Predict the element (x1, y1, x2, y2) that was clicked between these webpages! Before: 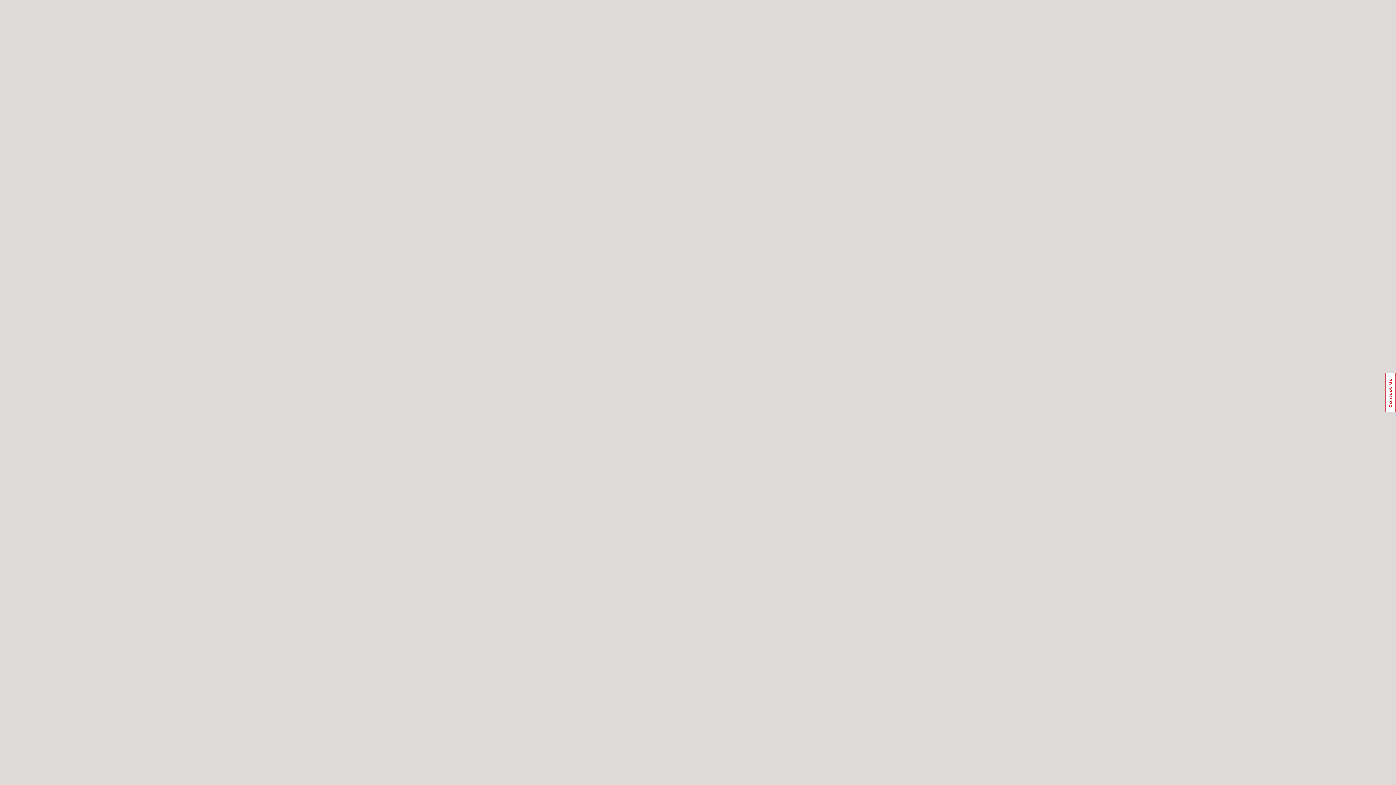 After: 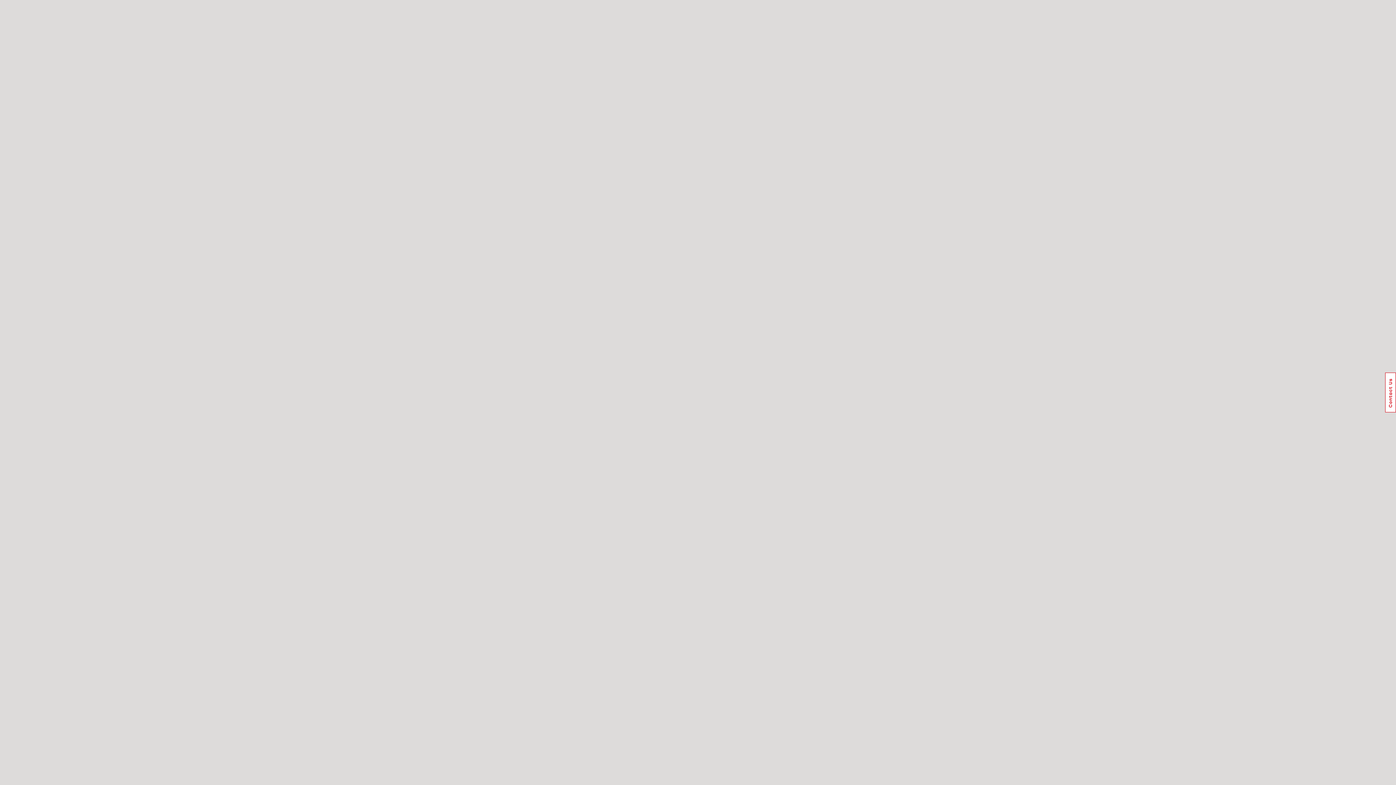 Action: label: Usabilla Feedback Button bbox: (1385, 372, 1396, 412)